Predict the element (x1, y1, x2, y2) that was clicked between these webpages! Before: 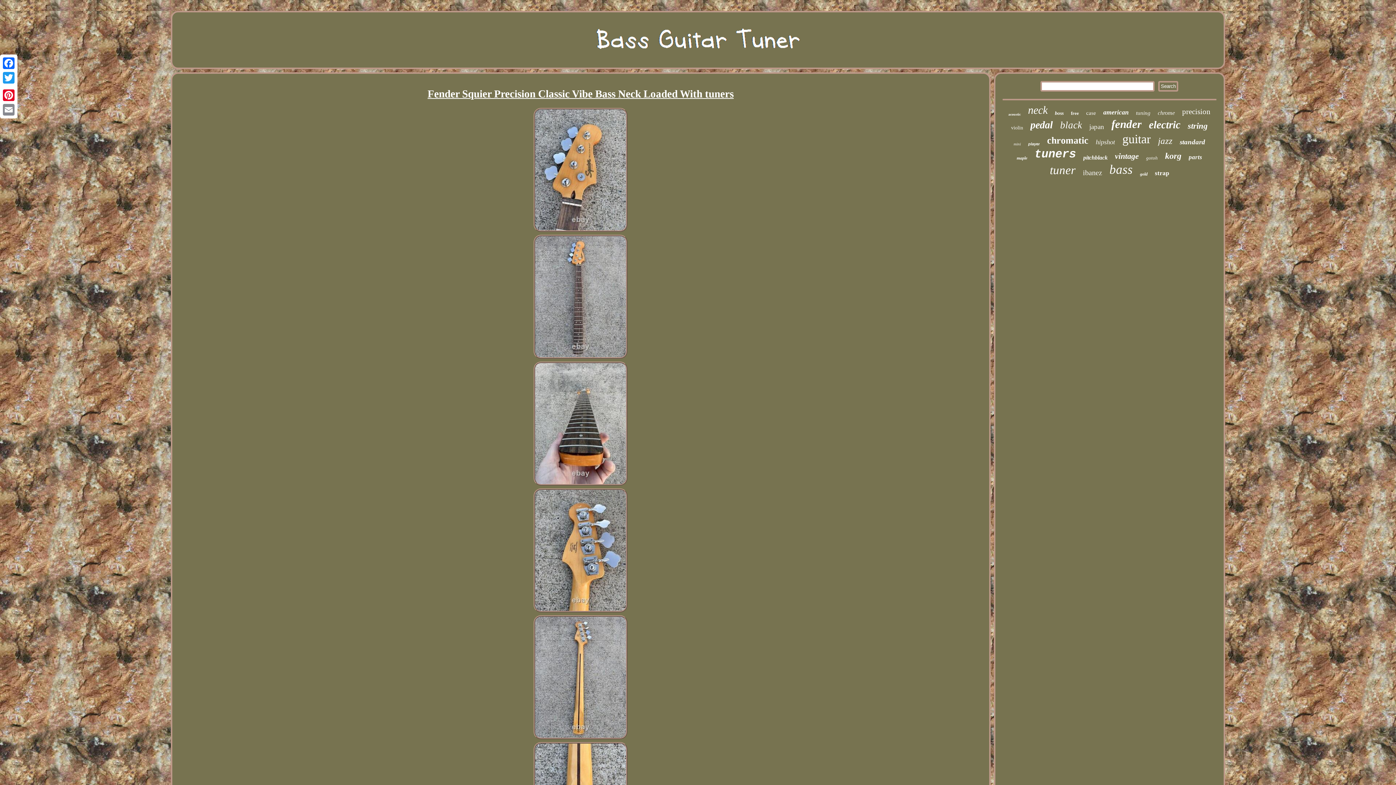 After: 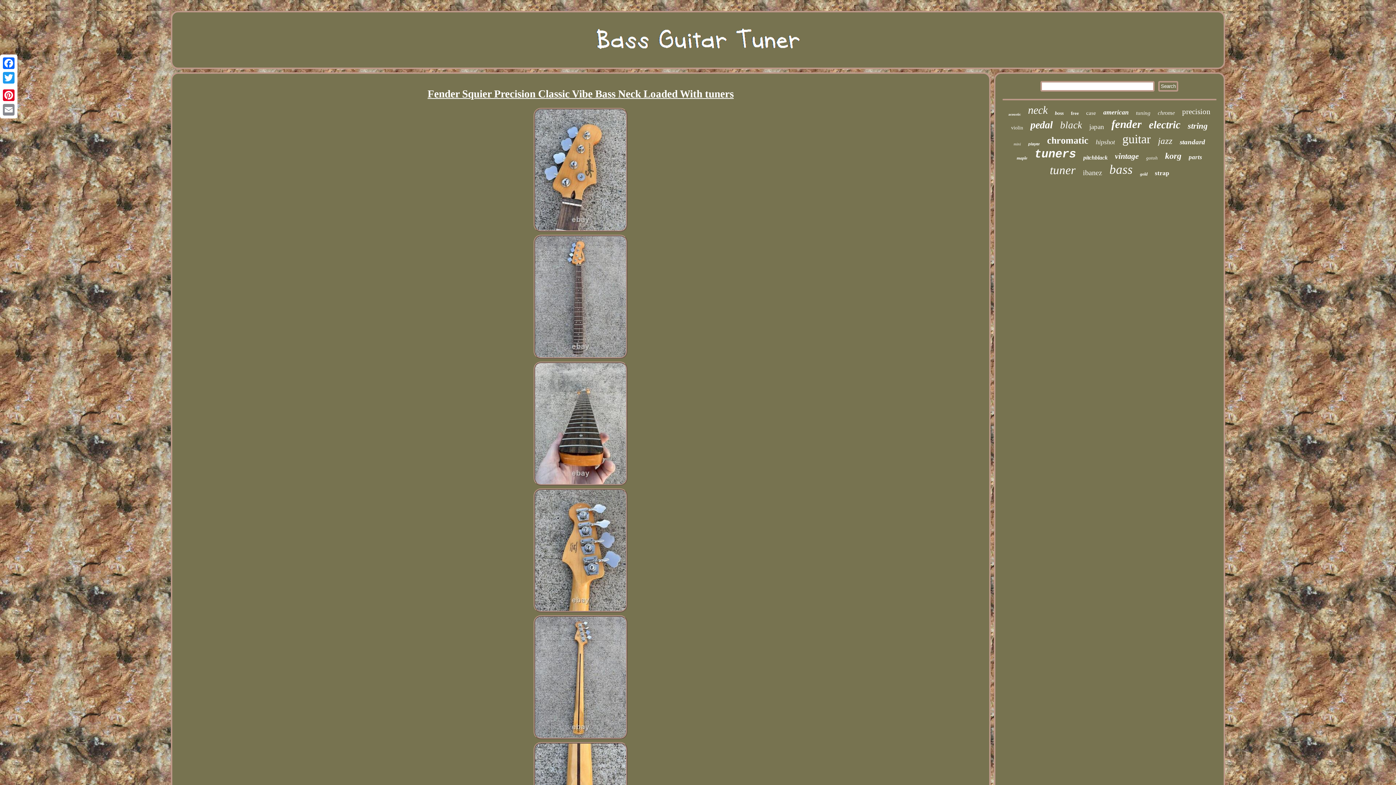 Action: label: Fender Squier Precision Classic Vibe Bass Neck Loaded With tuners bbox: (179, 88, 982, 100)